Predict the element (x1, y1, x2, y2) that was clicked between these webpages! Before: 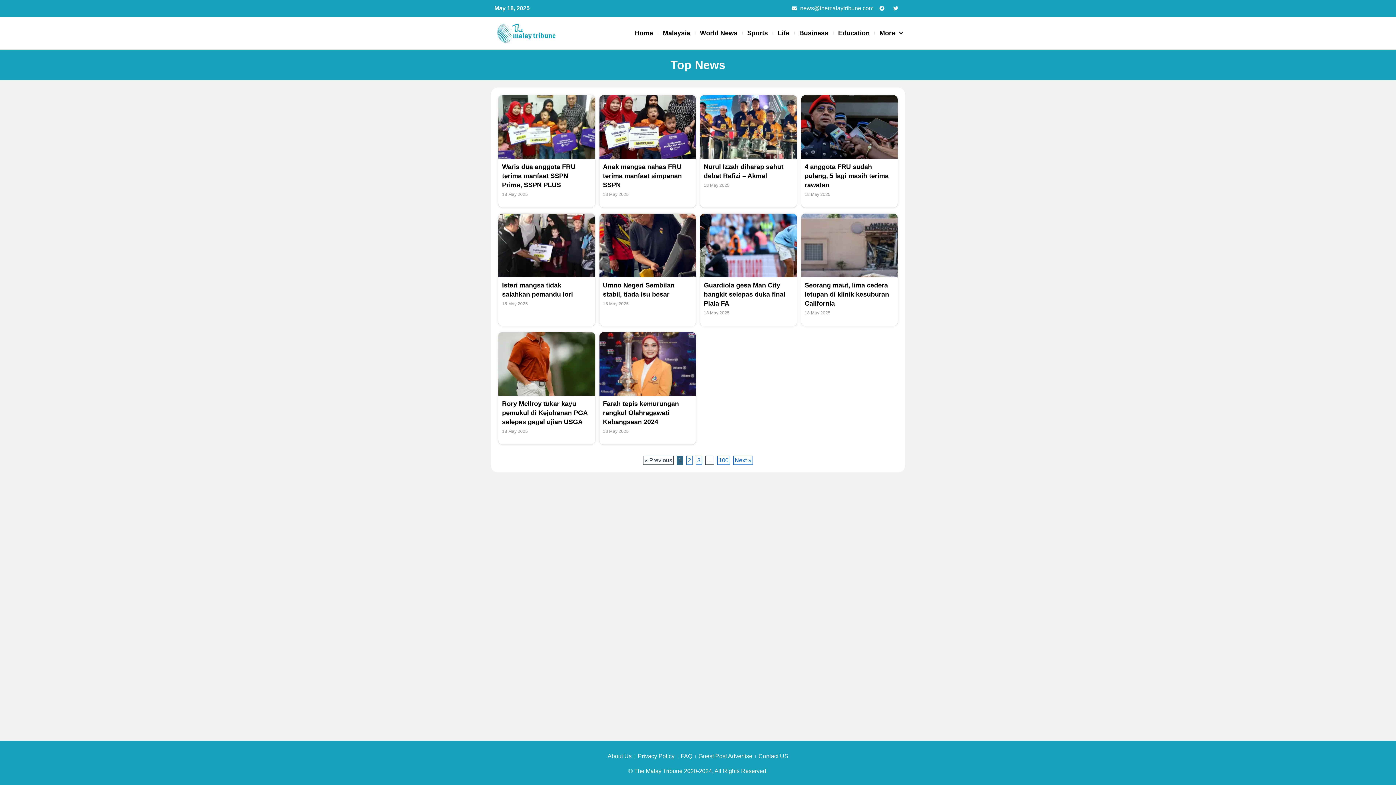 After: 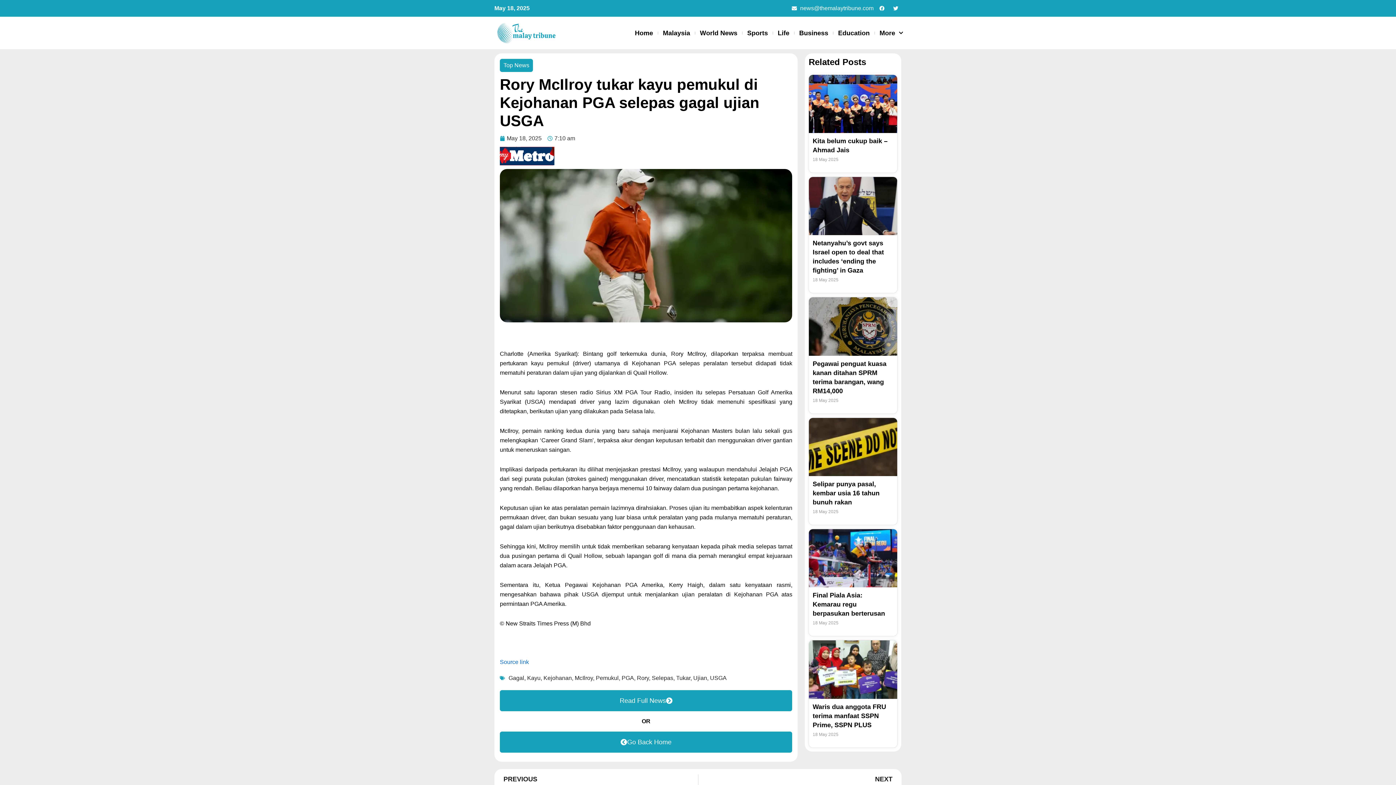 Action: bbox: (498, 332, 595, 396)